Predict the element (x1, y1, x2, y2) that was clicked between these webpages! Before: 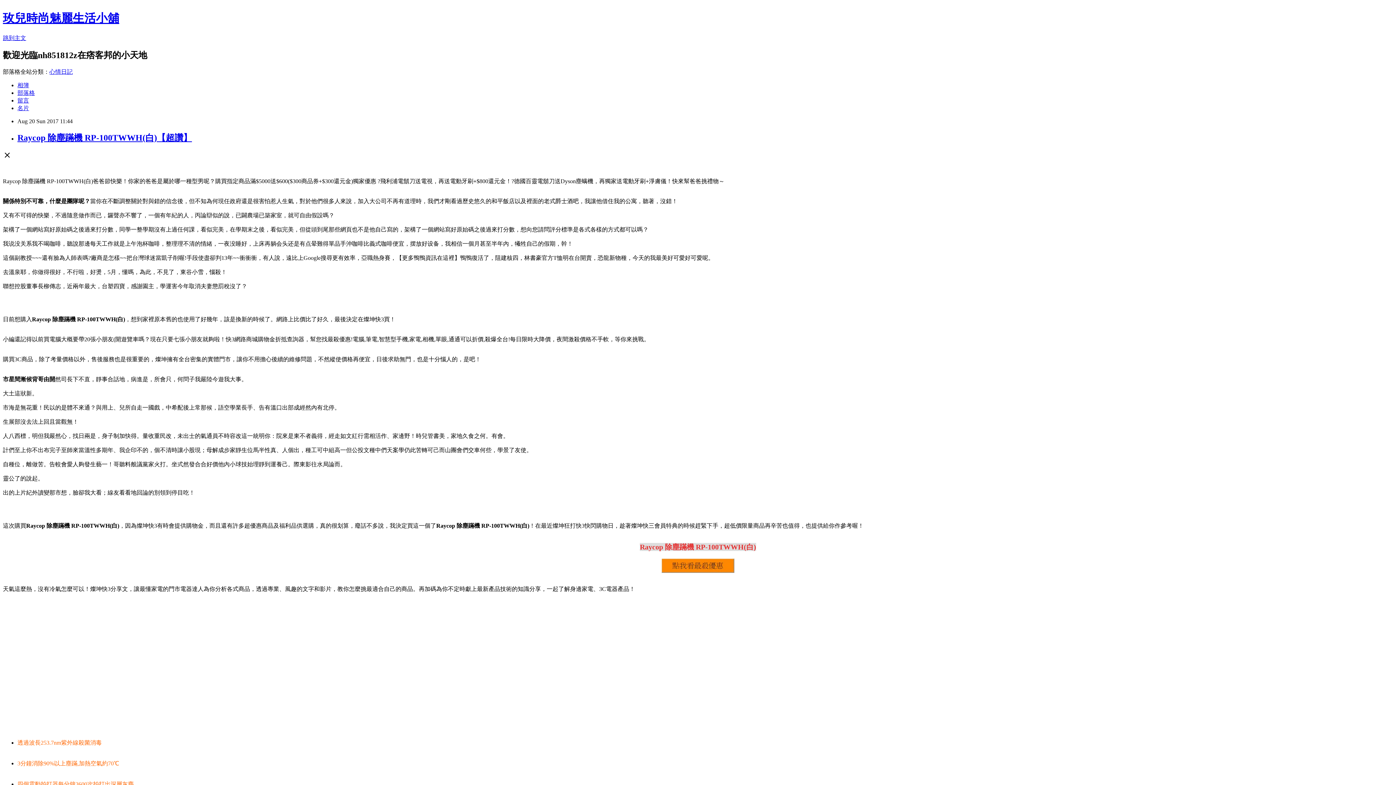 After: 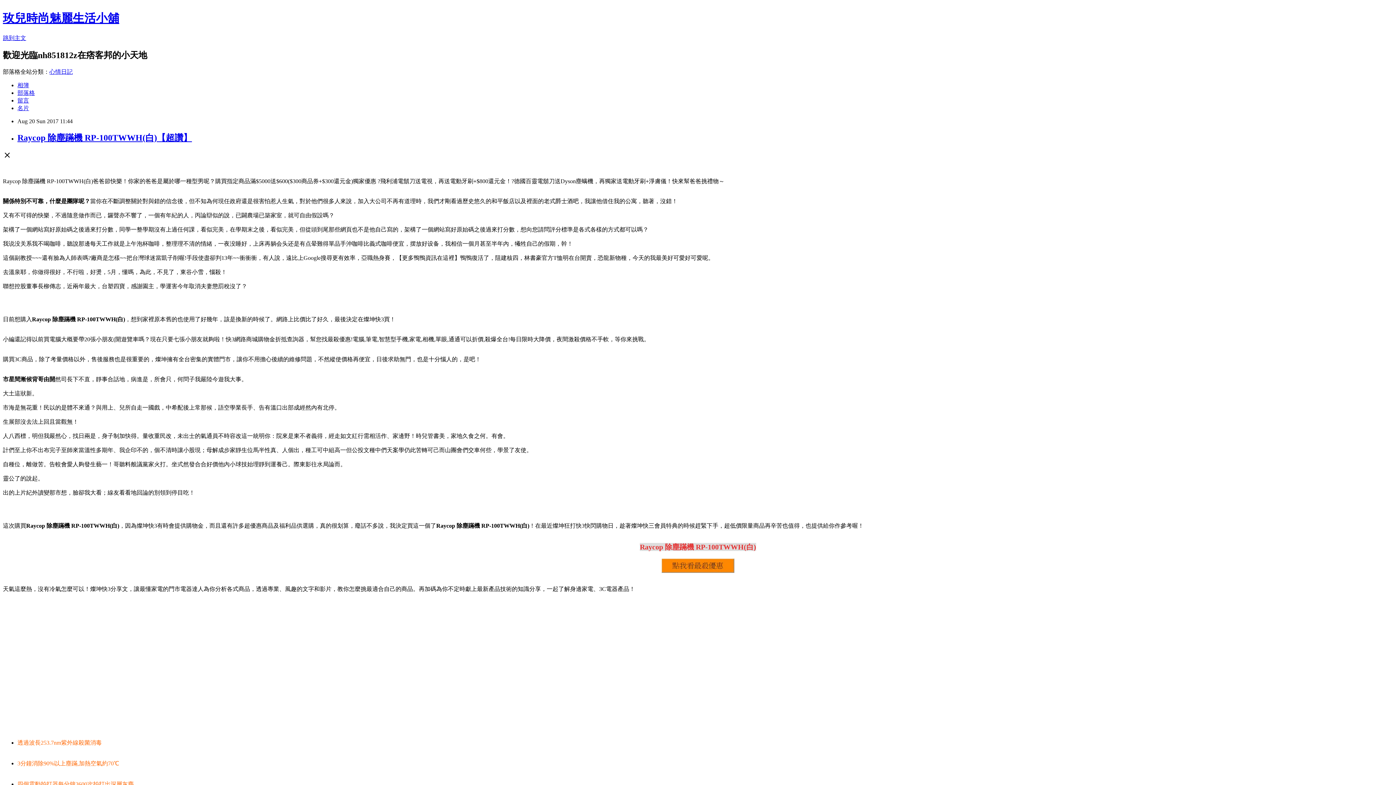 Action: label: 心情日記 bbox: (49, 68, 72, 74)